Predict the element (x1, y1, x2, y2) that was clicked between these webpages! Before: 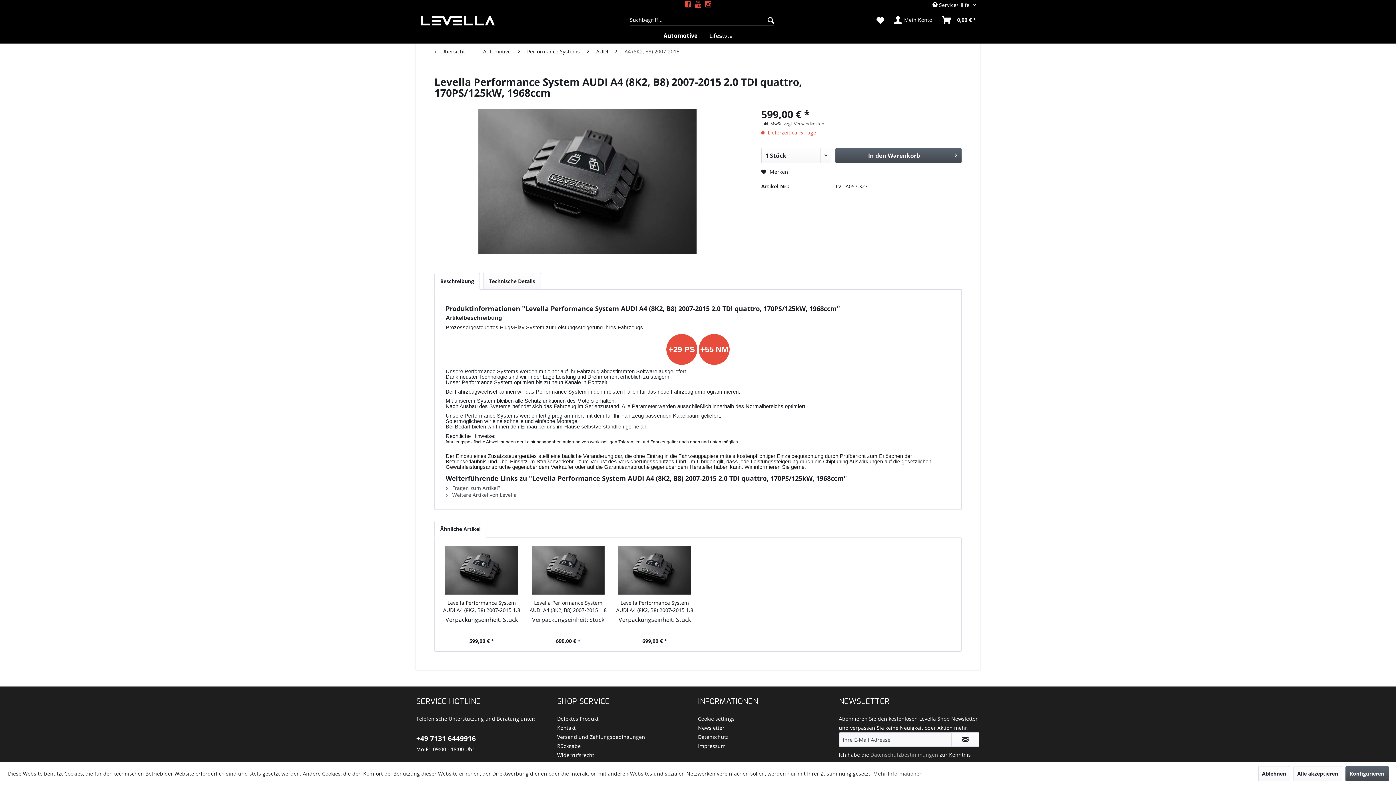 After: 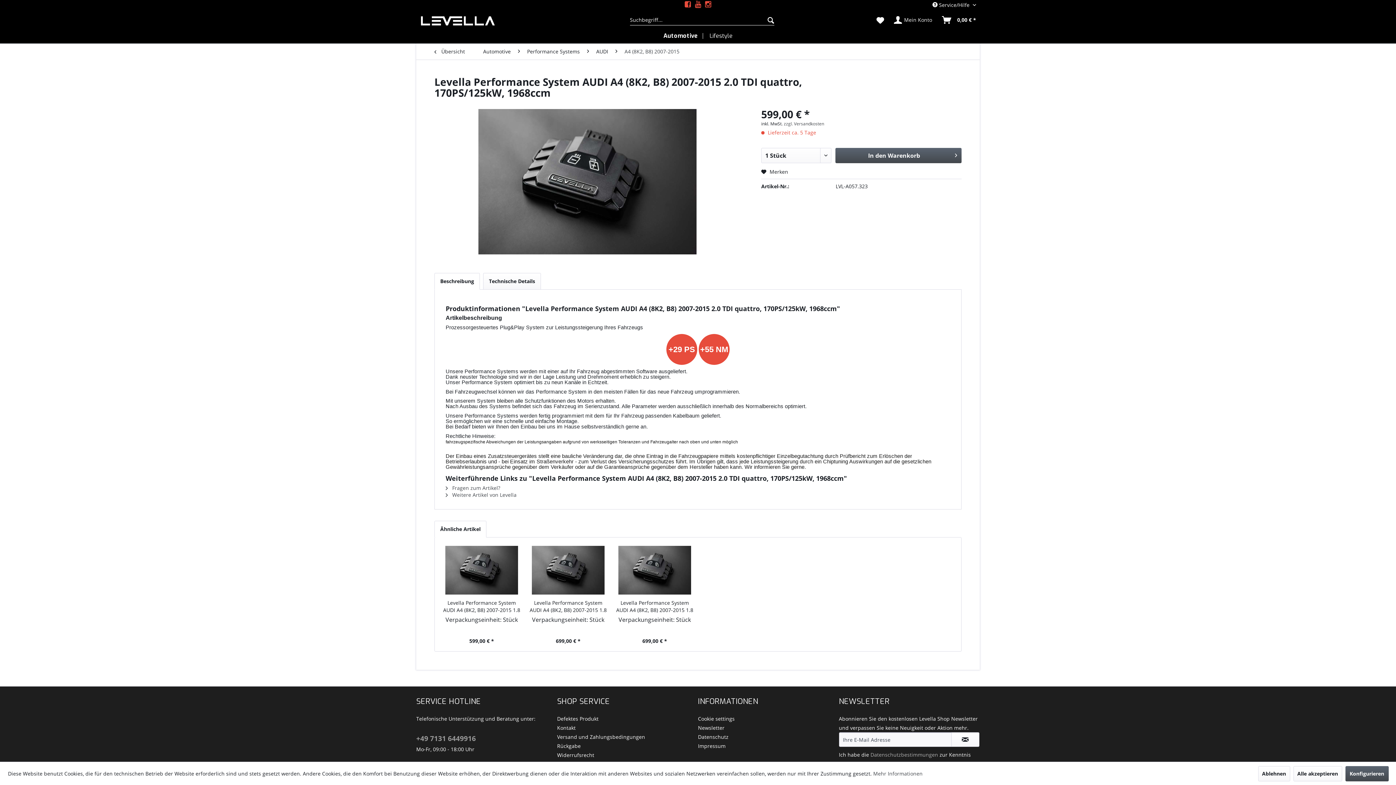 Action: label: +49 7131 6449916 bbox: (416, 734, 476, 743)